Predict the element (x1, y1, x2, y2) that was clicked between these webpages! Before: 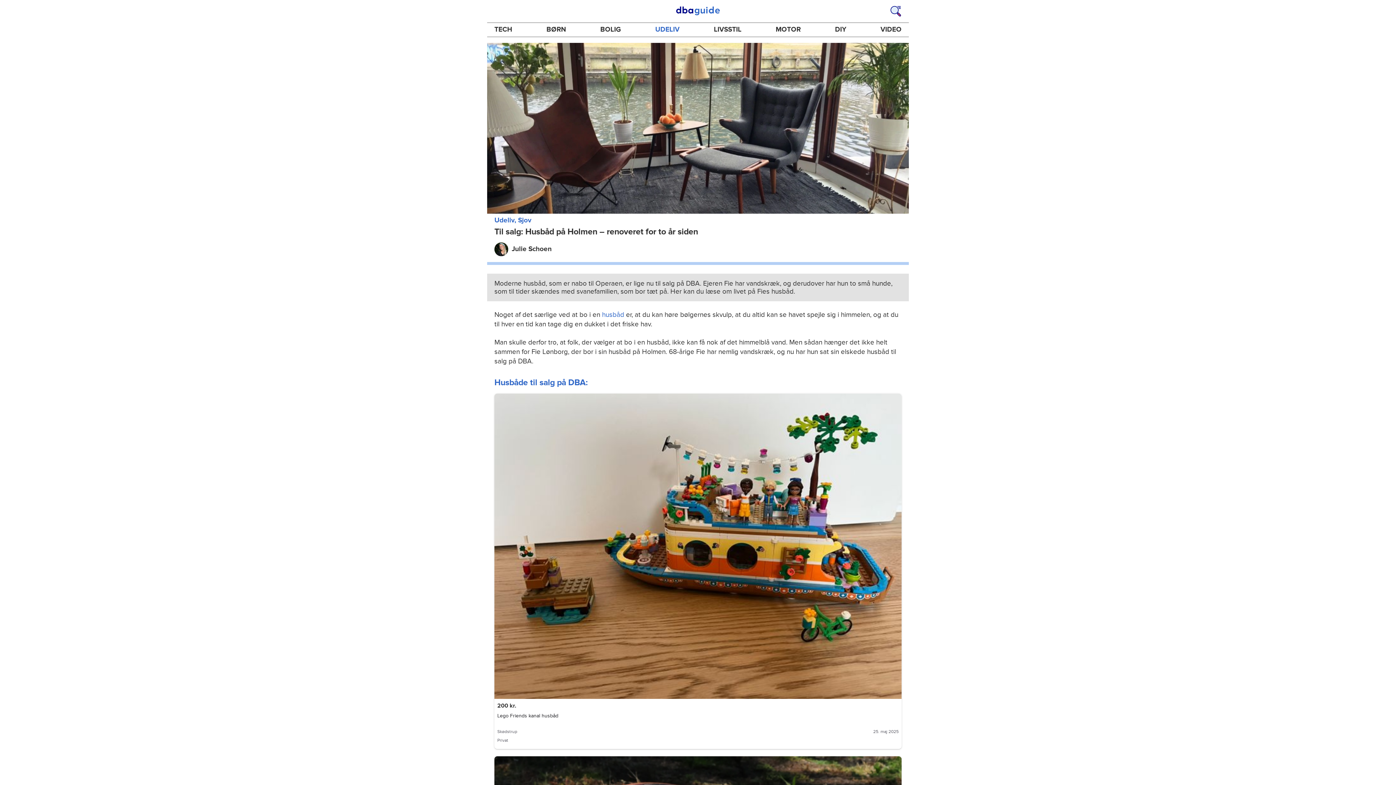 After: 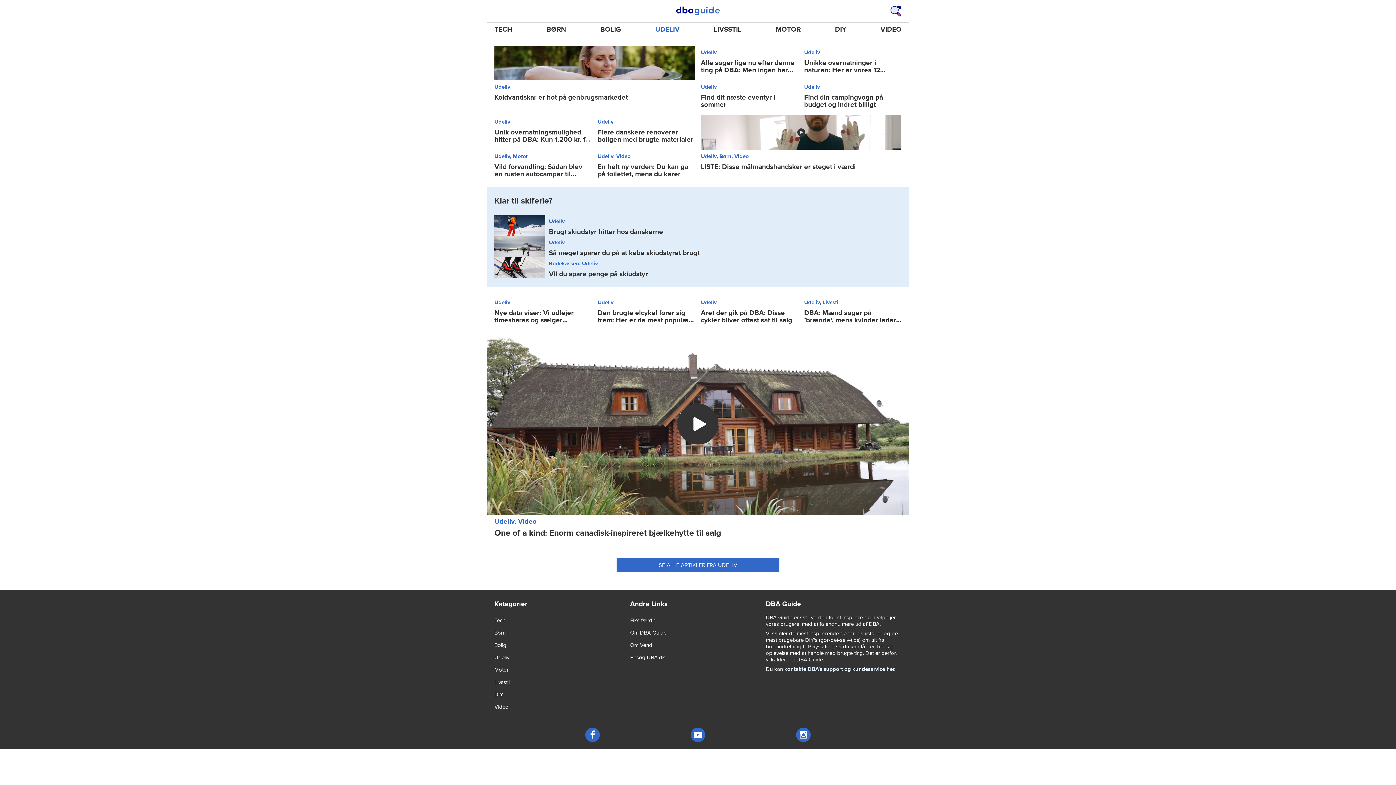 Action: bbox: (649, 22, 685, 36) label: UDELIV